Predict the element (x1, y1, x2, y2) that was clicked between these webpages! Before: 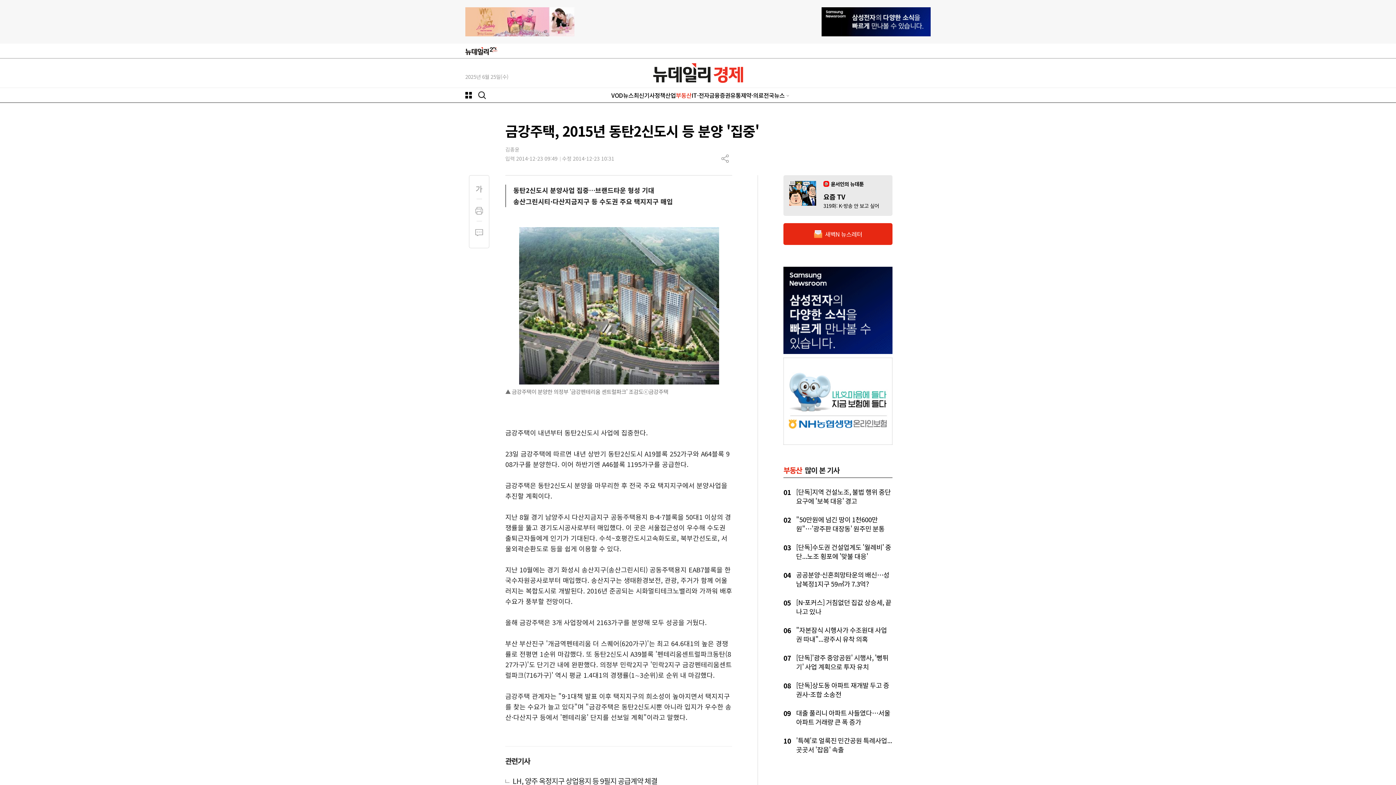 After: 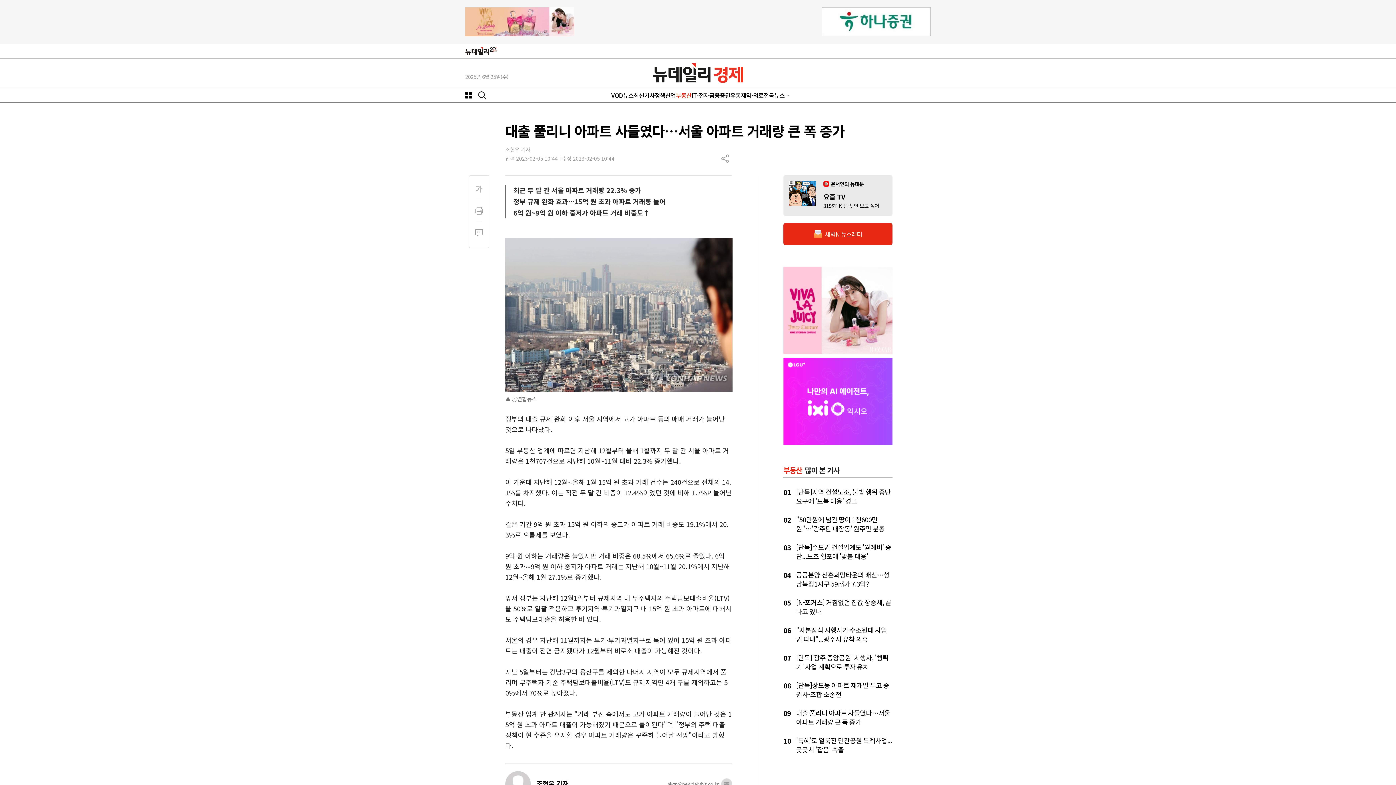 Action: bbox: (796, 708, 890, 726) label: 대출 풀리니 아파트 사들였다…서울 아파트 거래량 큰 폭 증가